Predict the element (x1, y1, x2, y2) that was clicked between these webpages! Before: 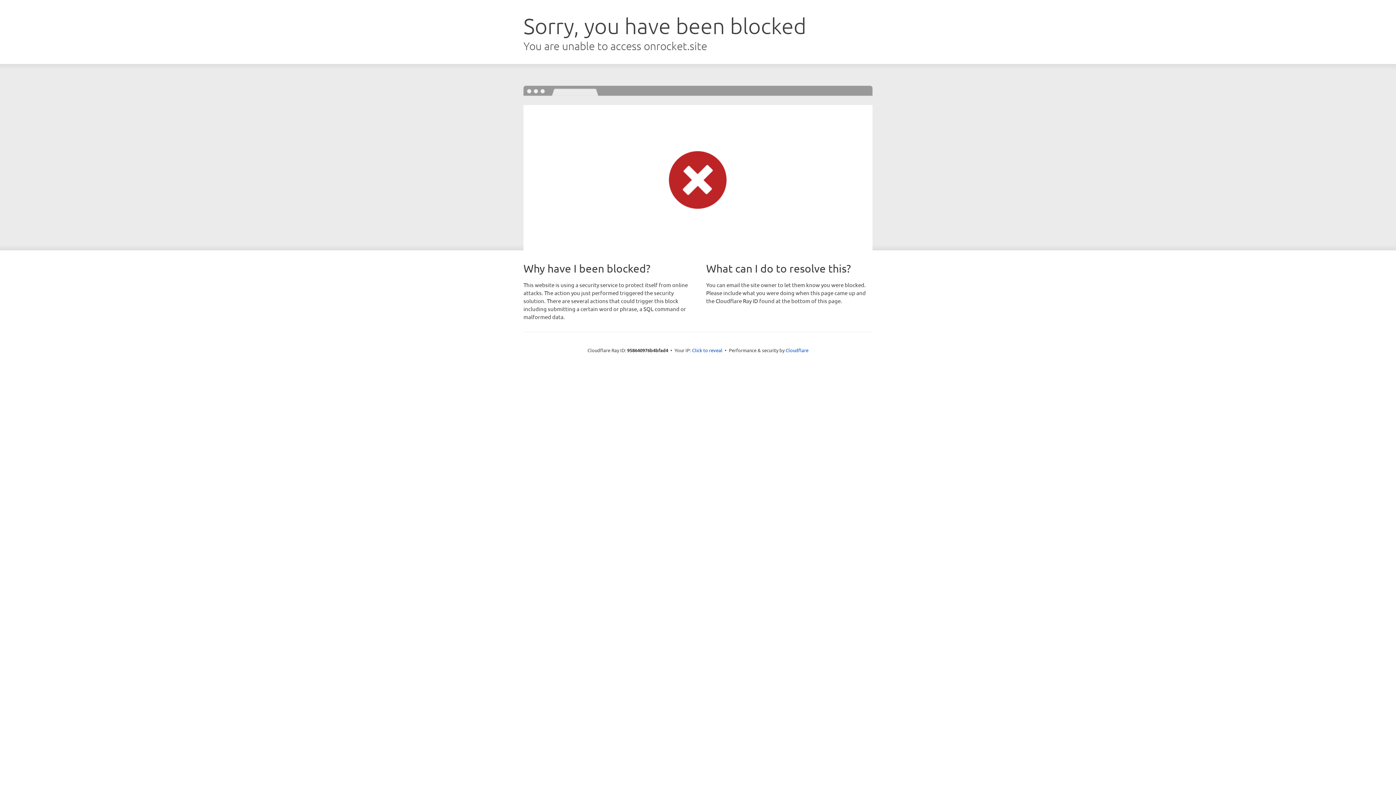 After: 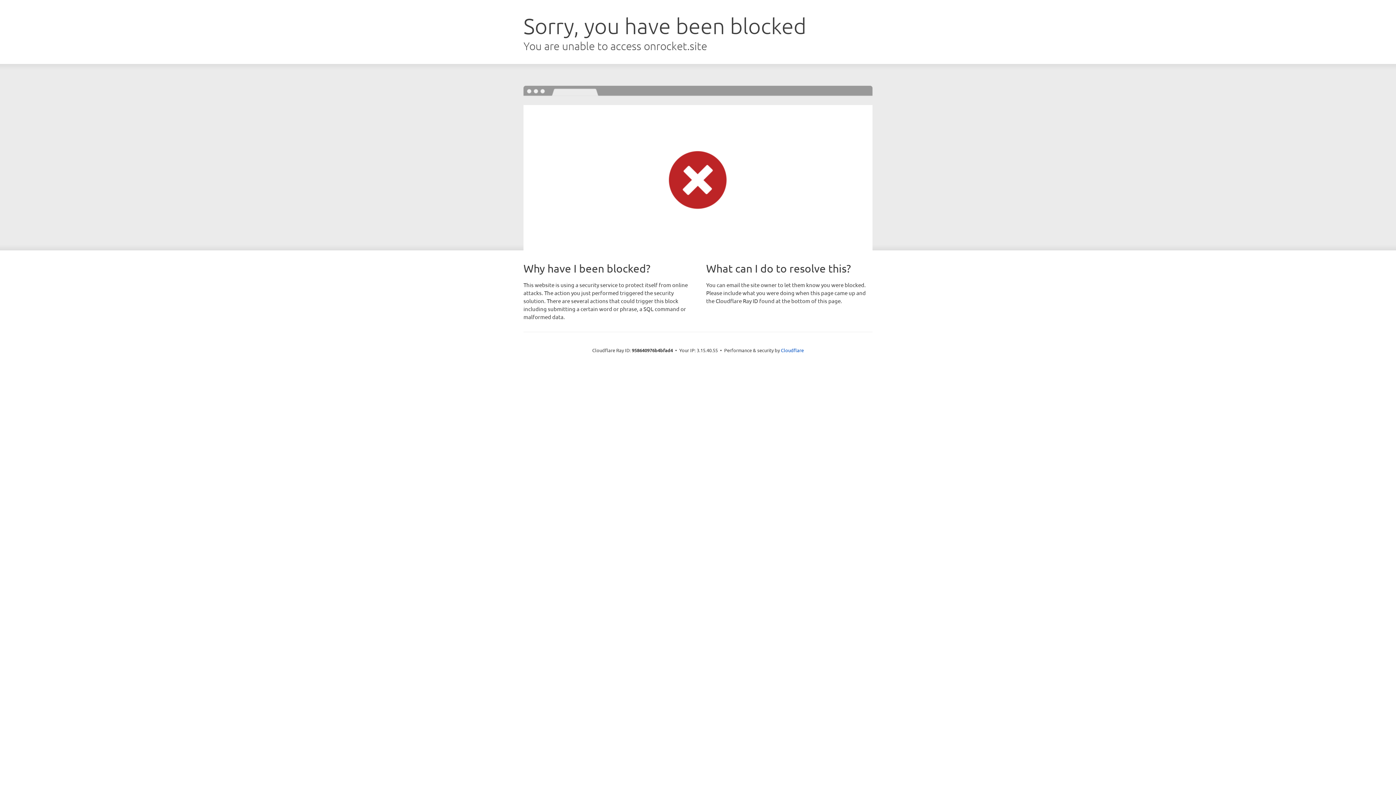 Action: label: Click to reveal bbox: (692, 346, 722, 353)